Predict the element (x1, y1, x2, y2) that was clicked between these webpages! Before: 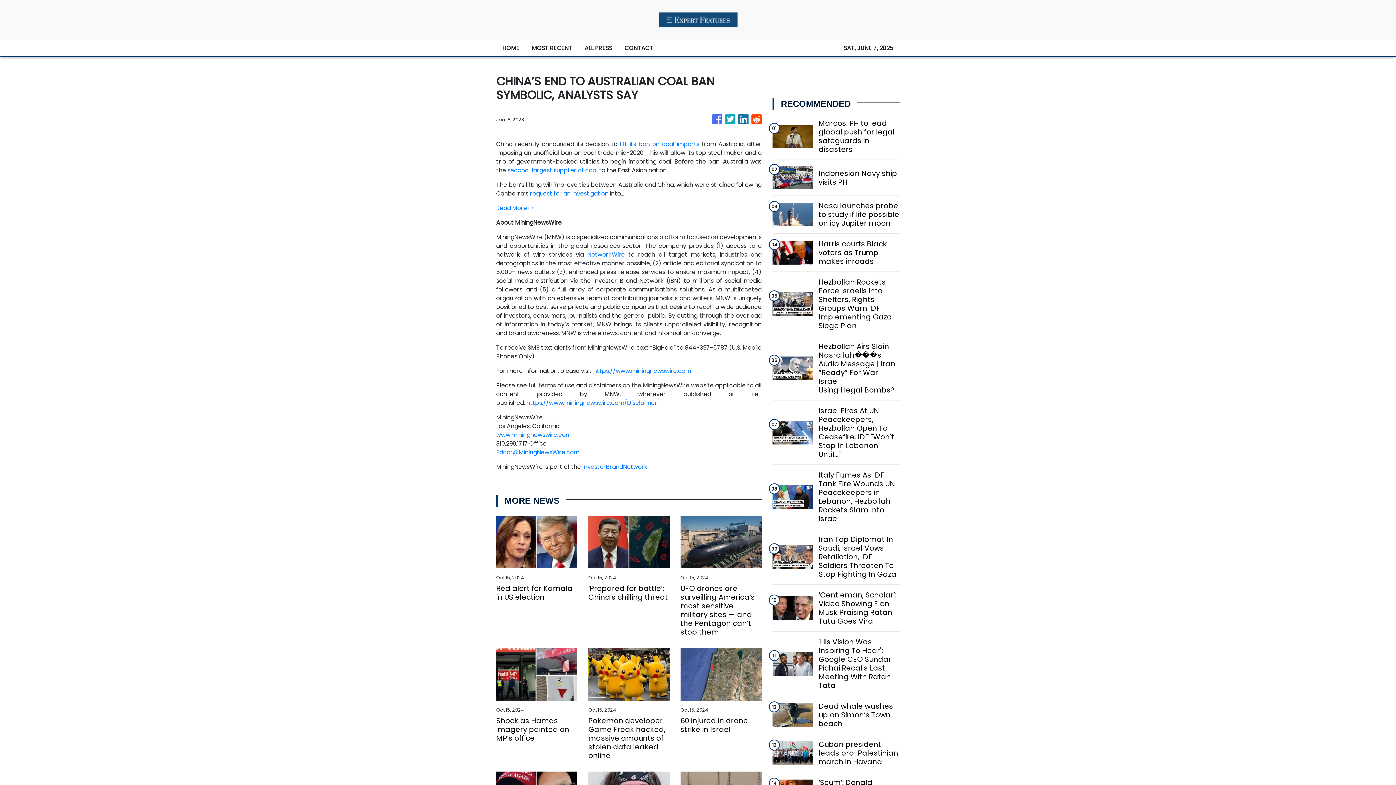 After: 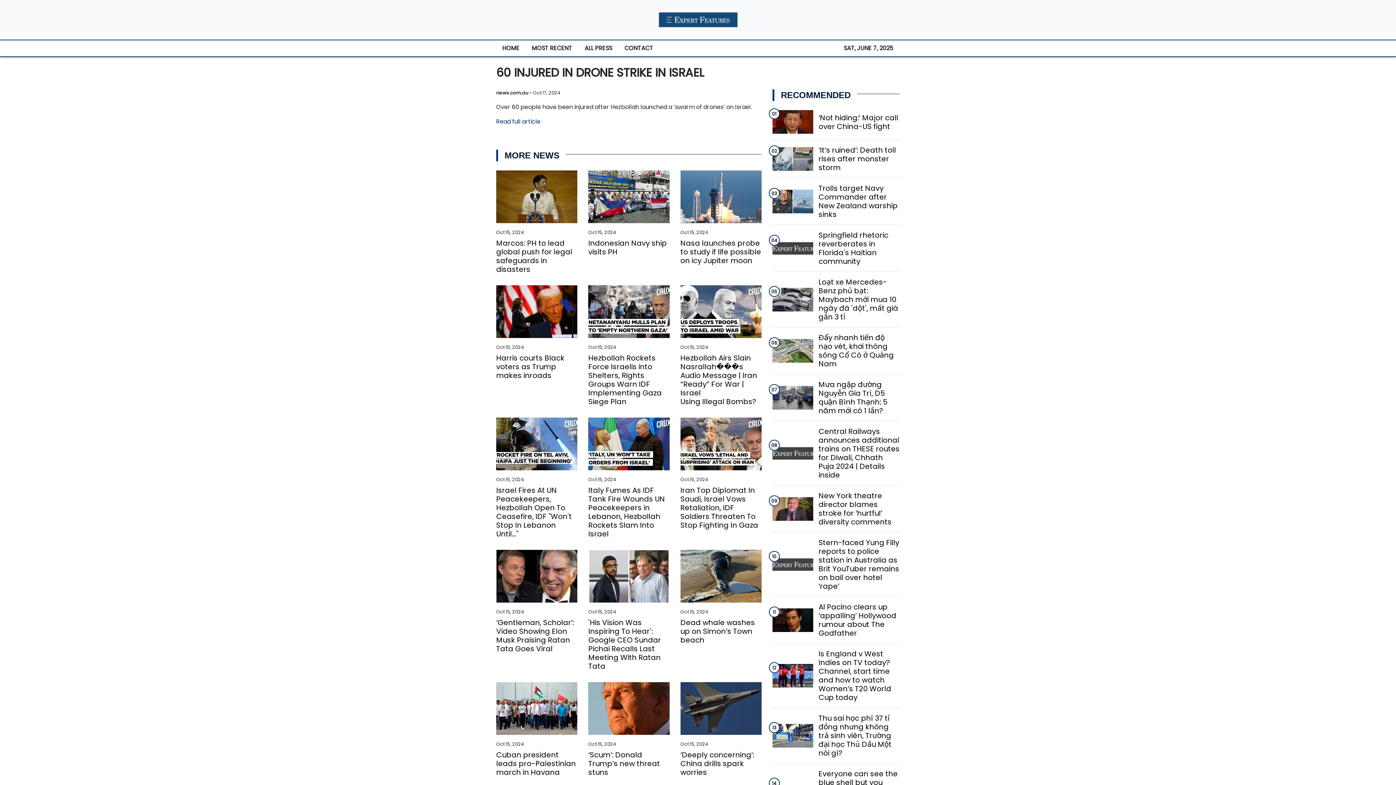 Action: label: 60 injured in drone strike in Israel bbox: (680, 716, 761, 734)